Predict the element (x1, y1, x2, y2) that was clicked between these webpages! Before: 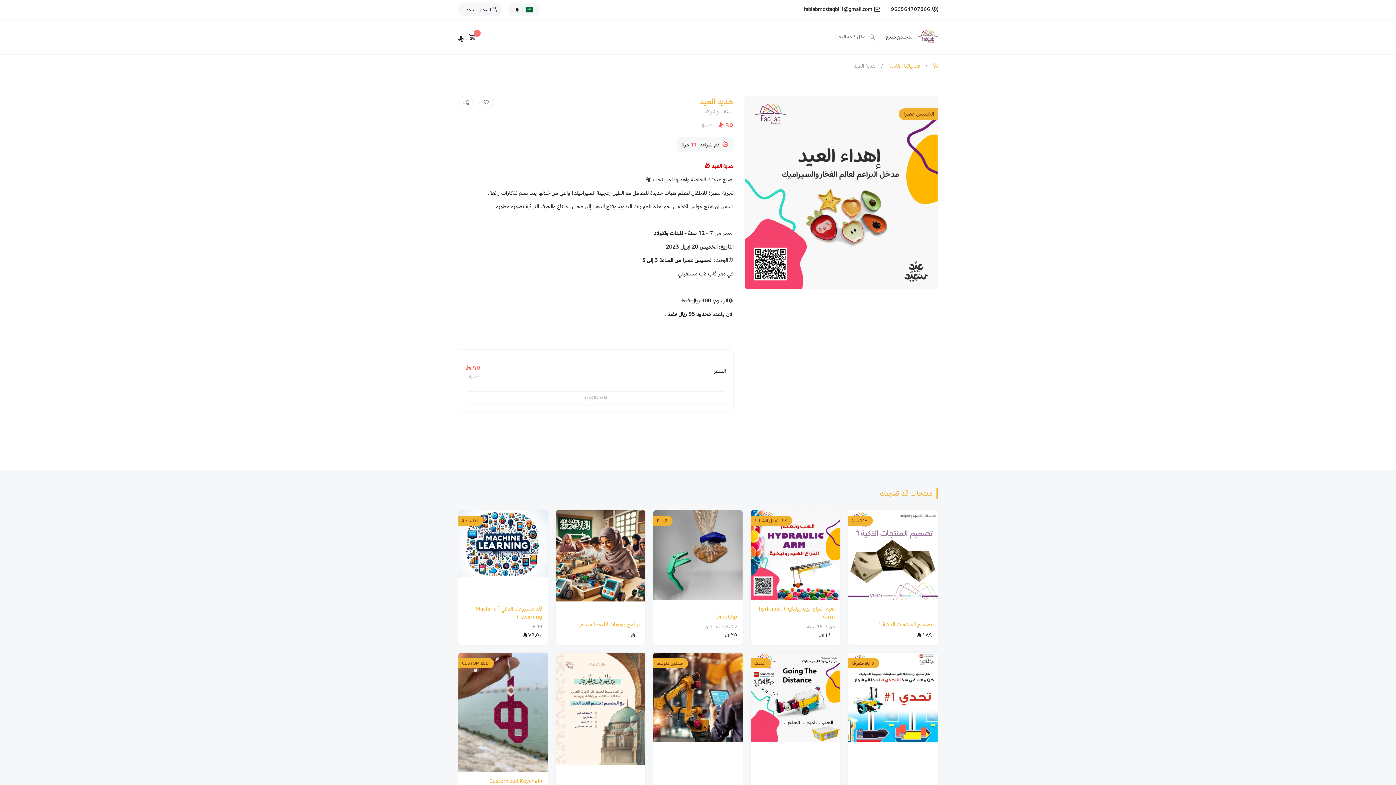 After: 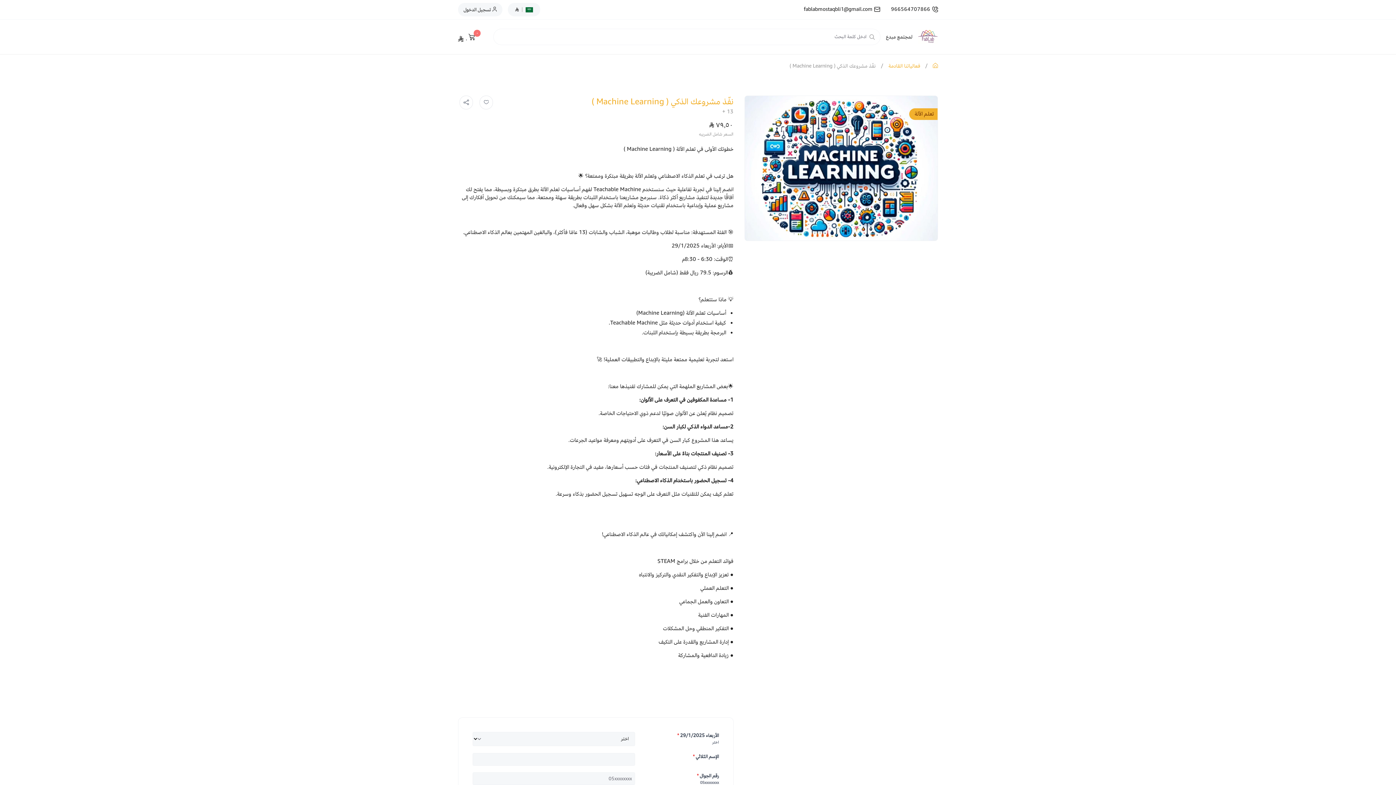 Action: bbox: (464, 605, 542, 630) label: نفّذ مشروعك الذكي ( Machine Learning )

13 +